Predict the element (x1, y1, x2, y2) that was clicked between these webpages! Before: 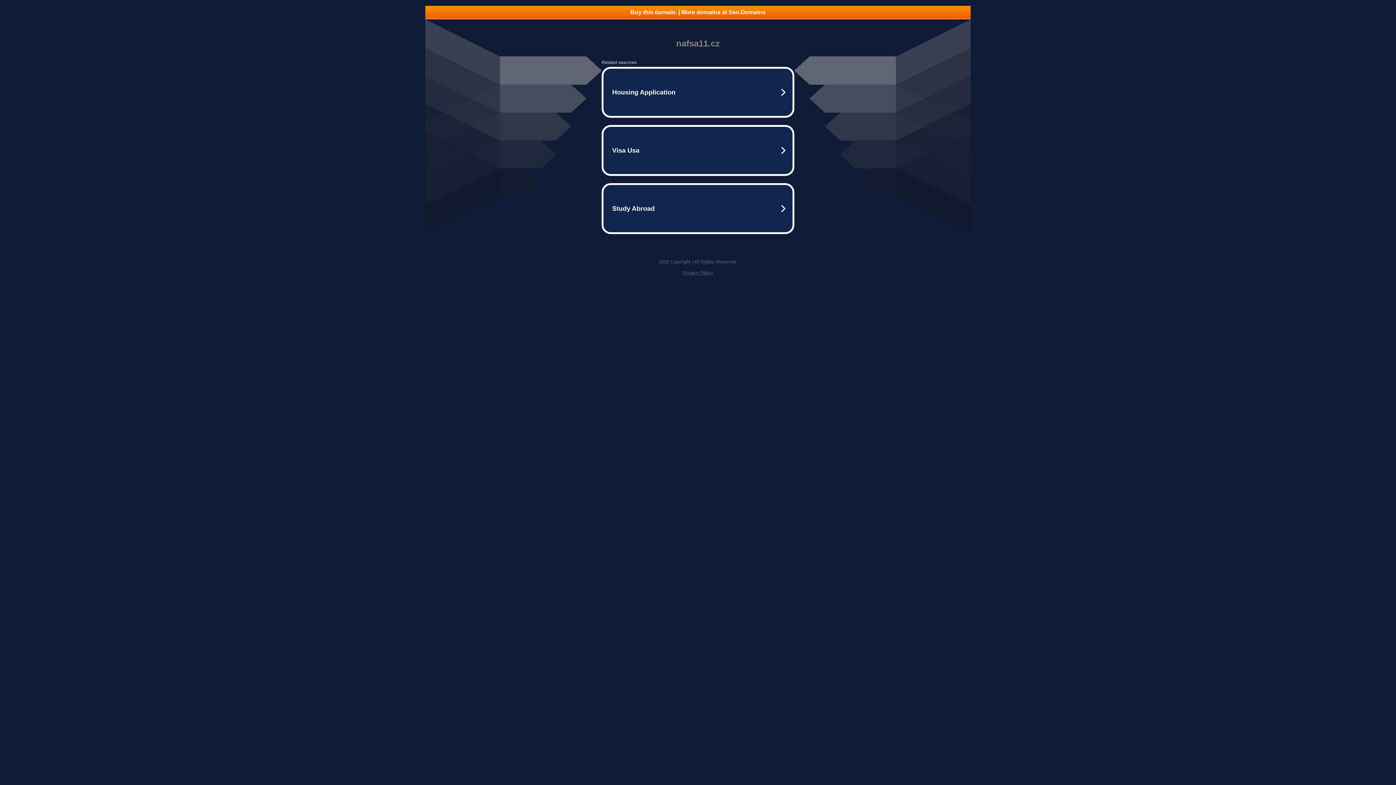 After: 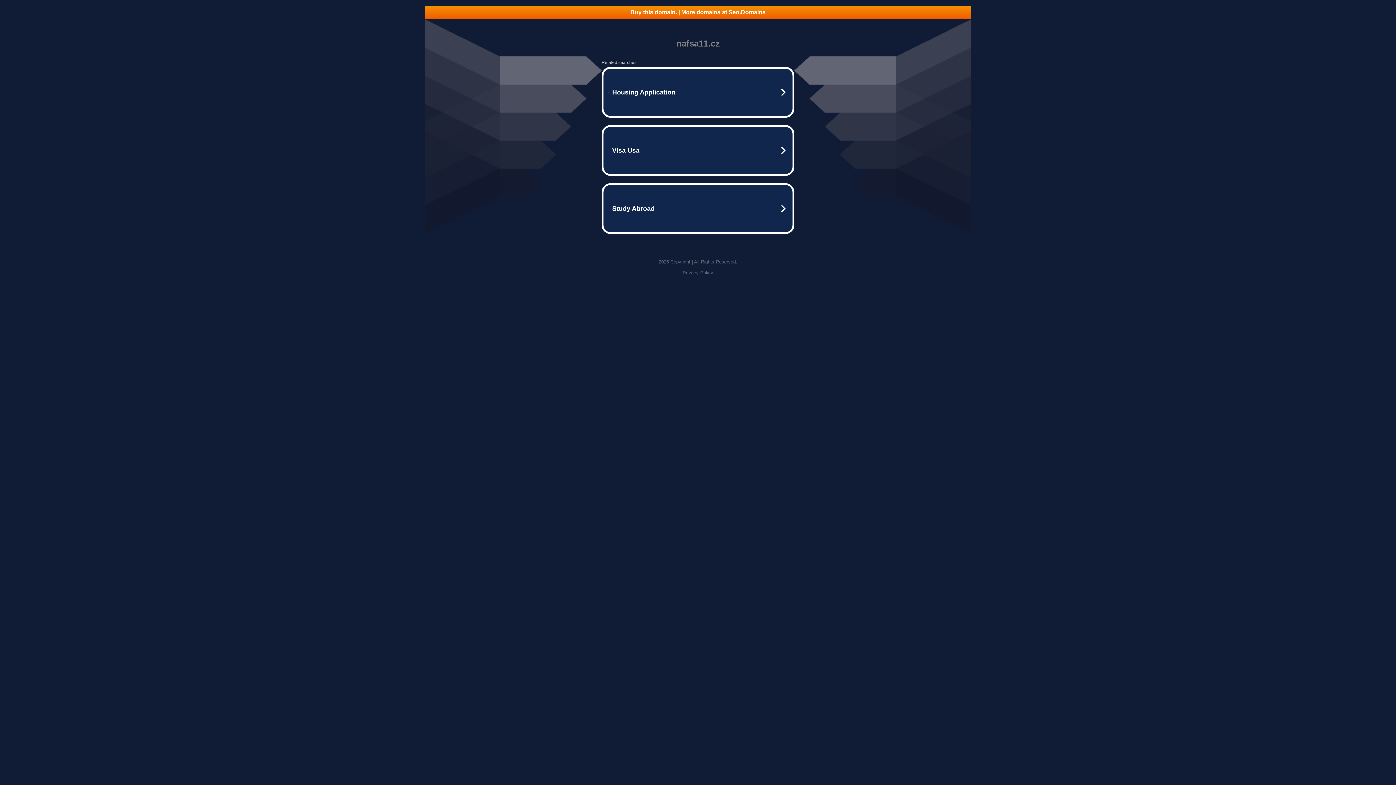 Action: label: Privacy Policy bbox: (682, 270, 713, 275)